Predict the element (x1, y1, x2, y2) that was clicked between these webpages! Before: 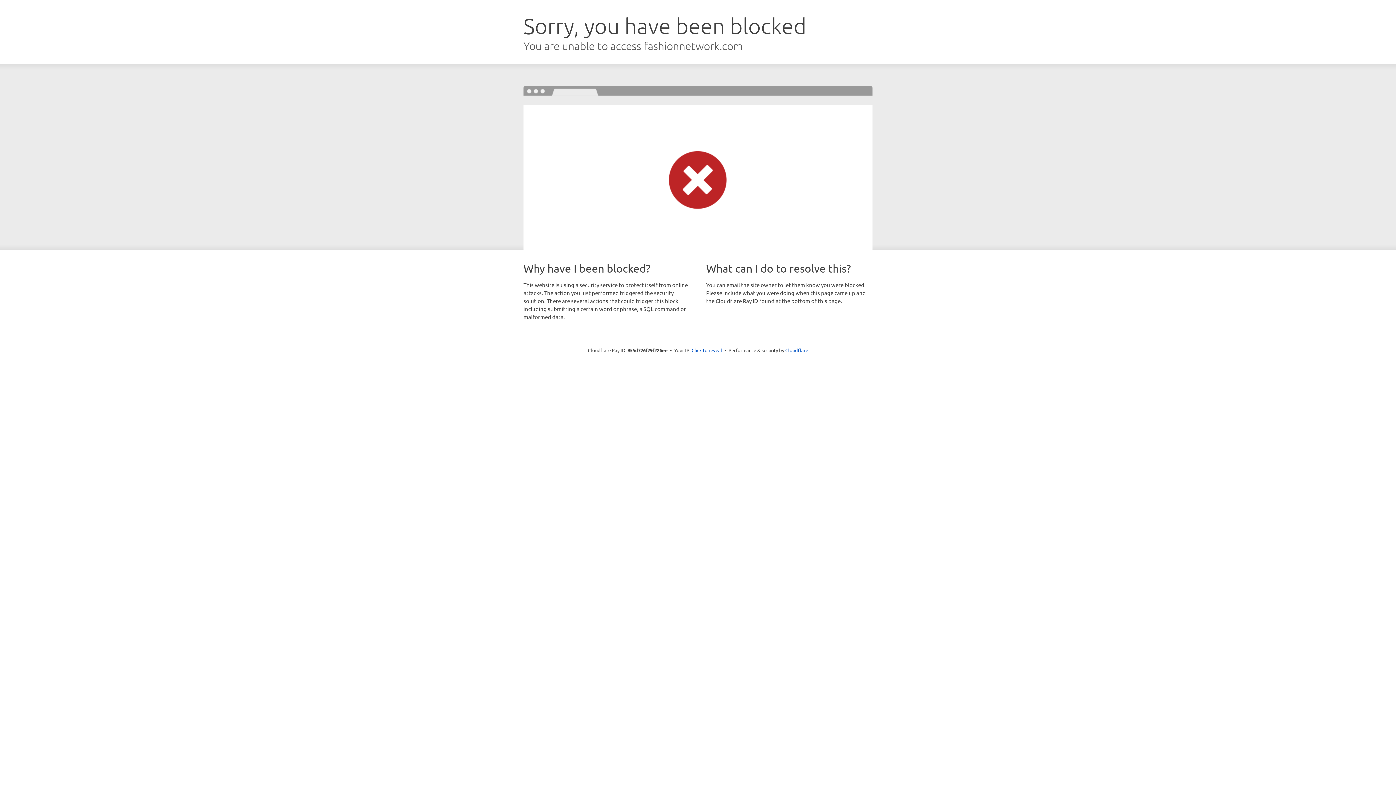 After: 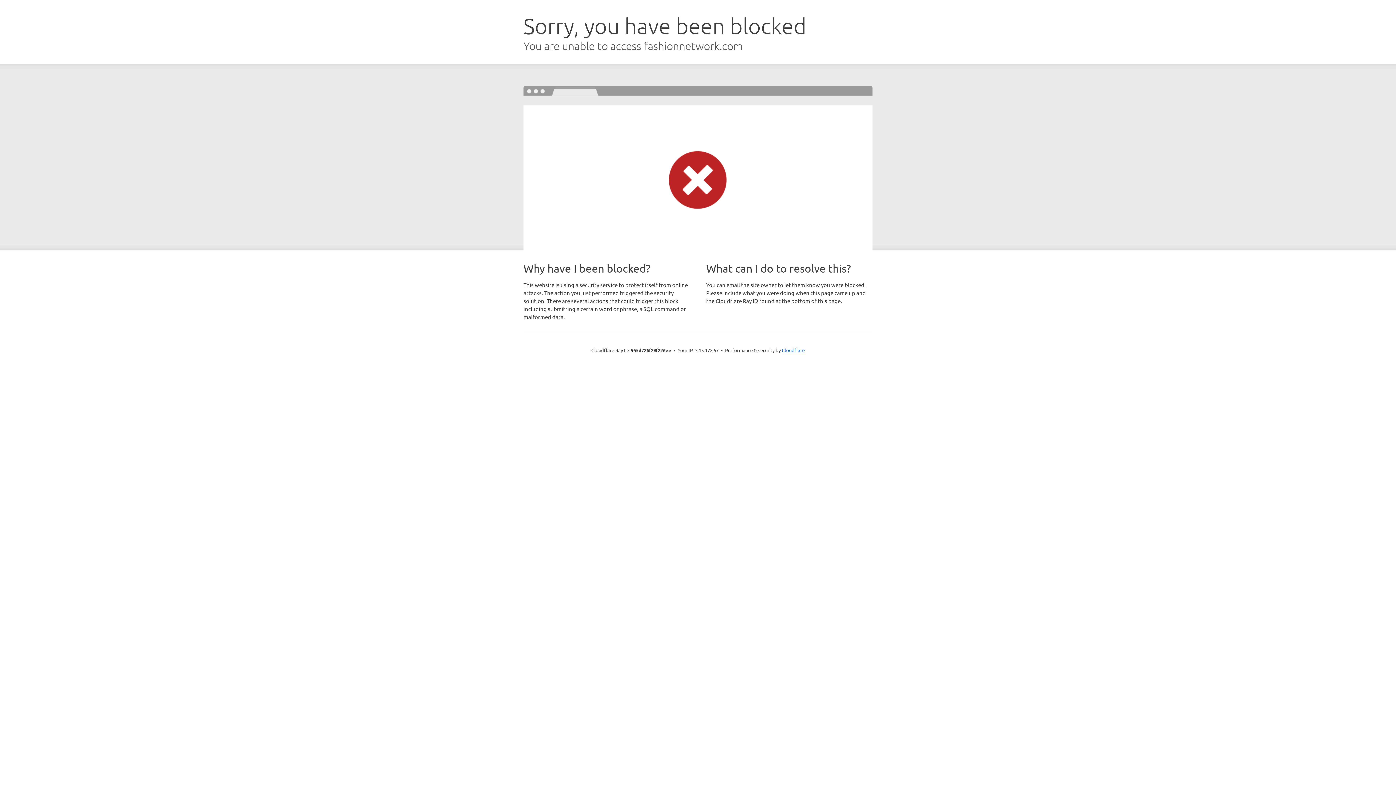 Action: bbox: (691, 346, 722, 353) label: Click to reveal